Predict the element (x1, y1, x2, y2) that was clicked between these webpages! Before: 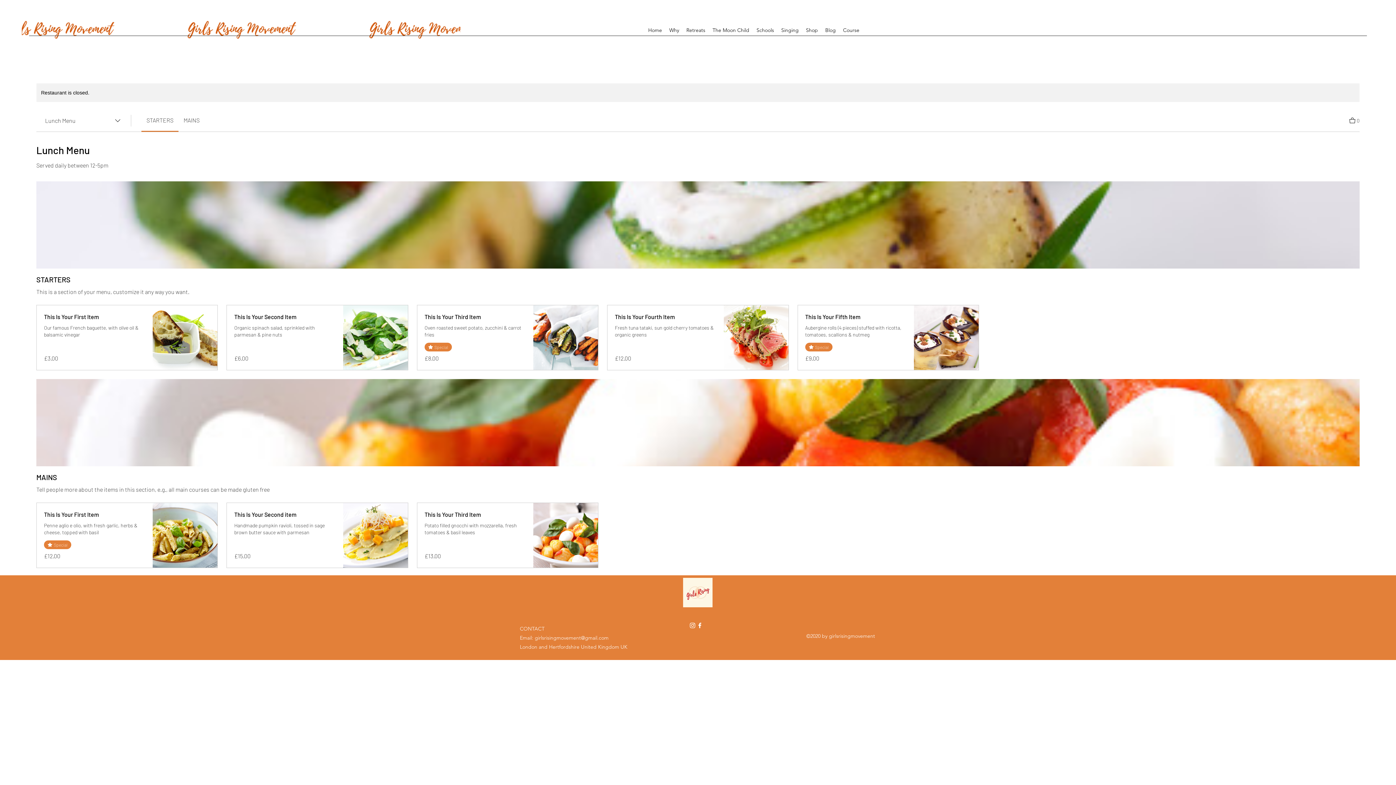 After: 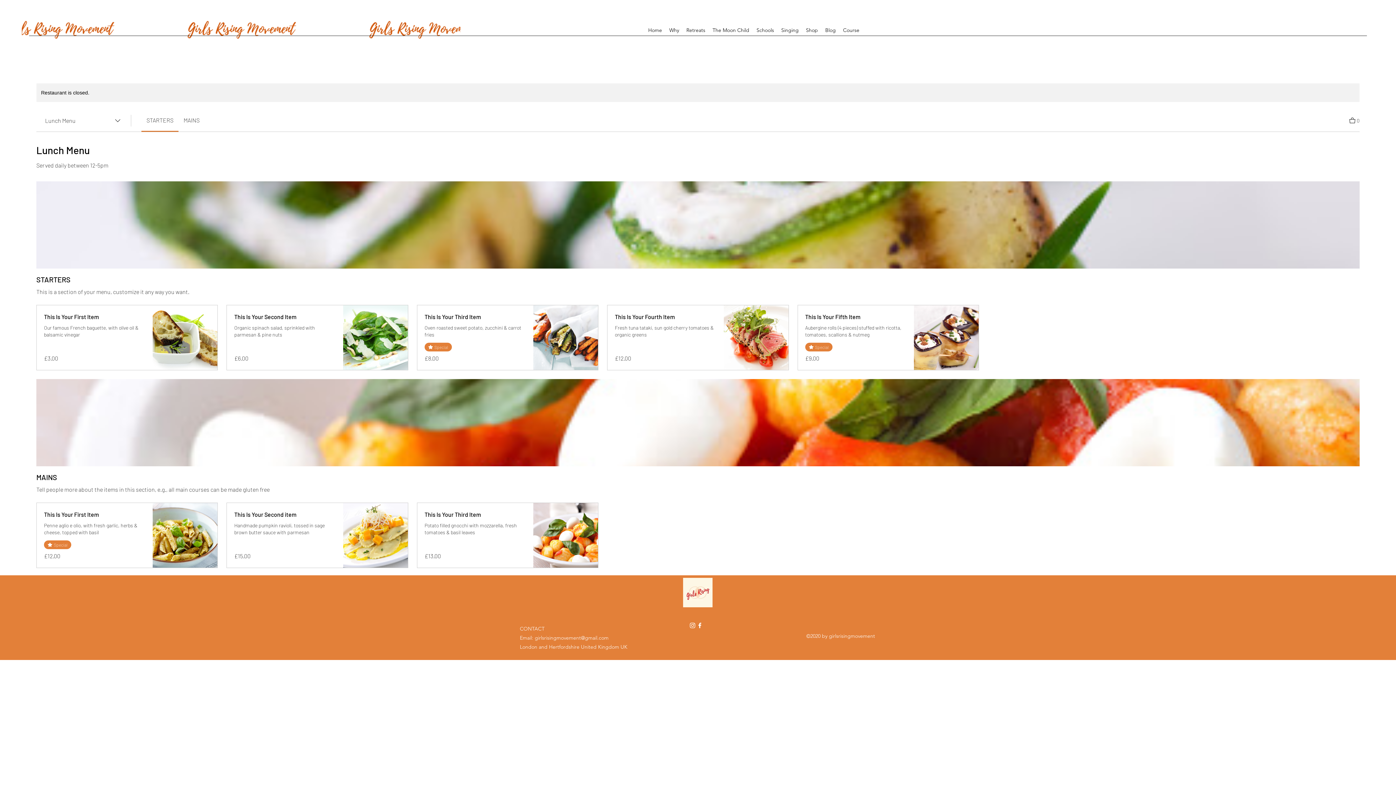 Action: label: girlsrisingmovement@gmail.com bbox: (534, 634, 608, 641)